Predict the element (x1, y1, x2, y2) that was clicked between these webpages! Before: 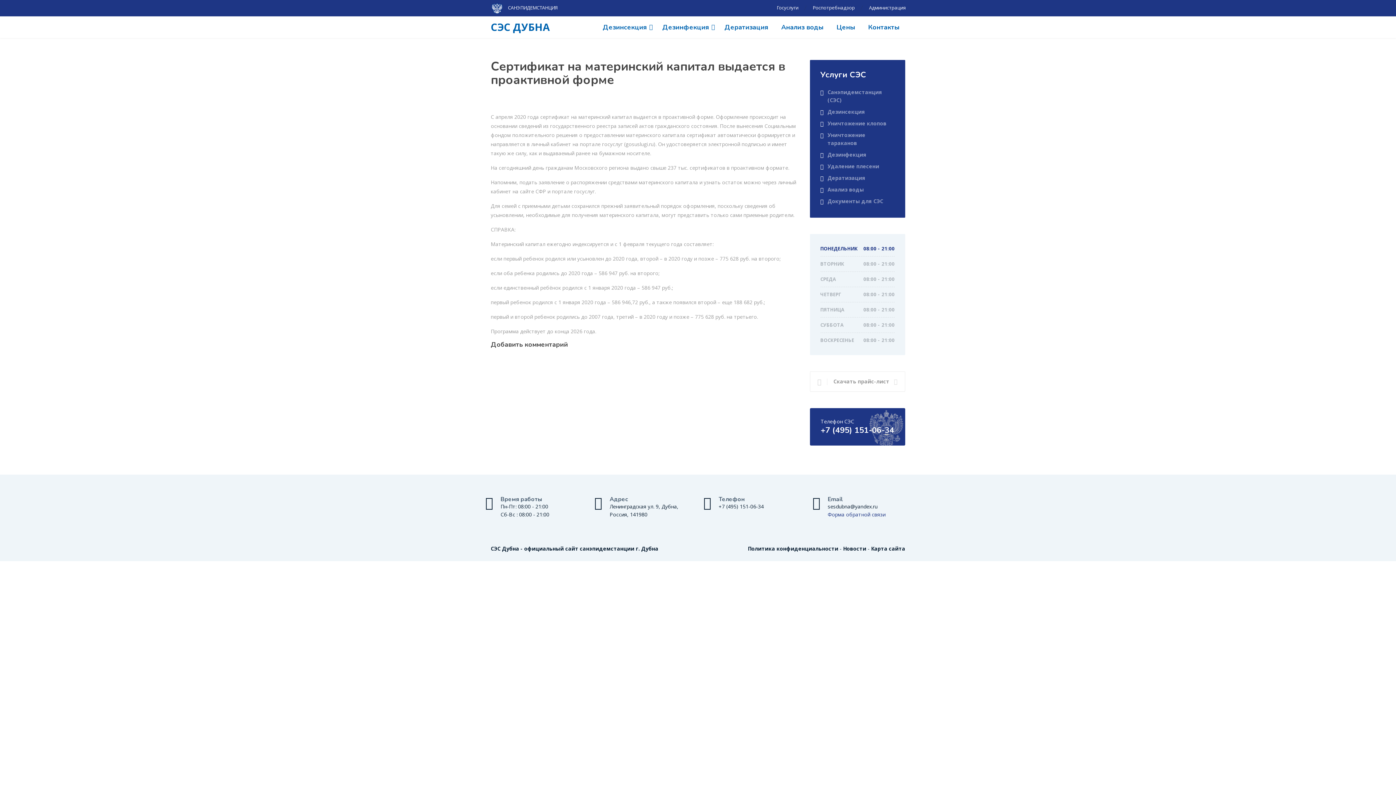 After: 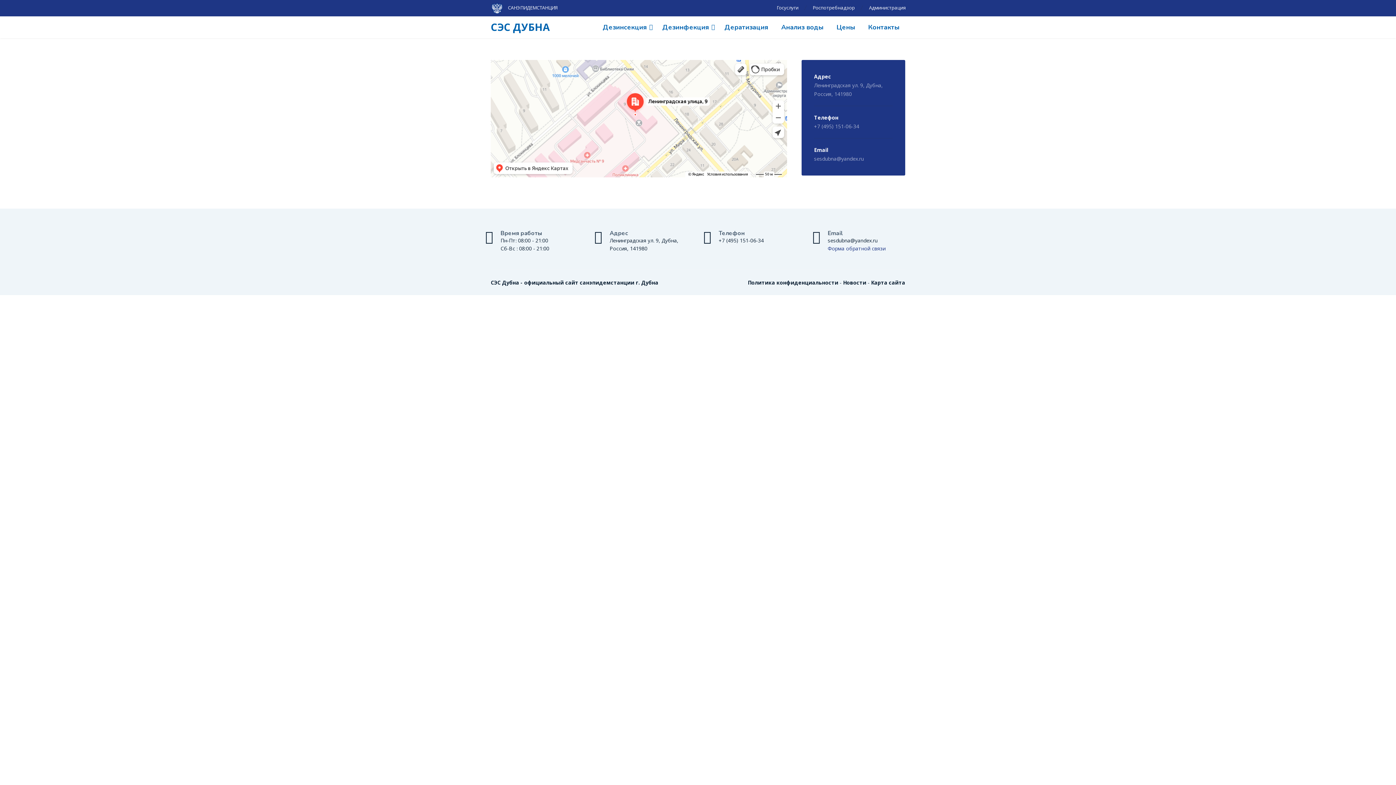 Action: bbox: (828, 511, 885, 518) label: Форма обратной связи